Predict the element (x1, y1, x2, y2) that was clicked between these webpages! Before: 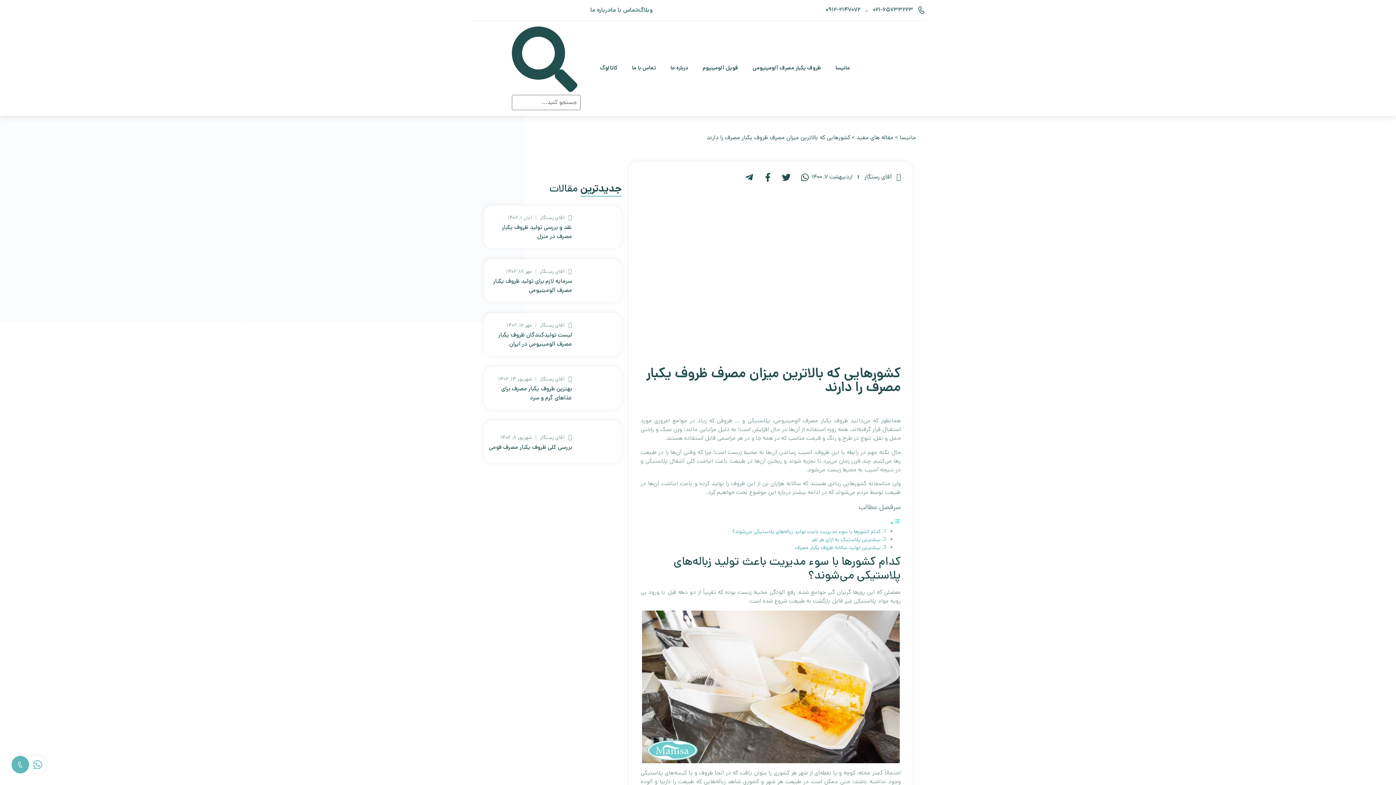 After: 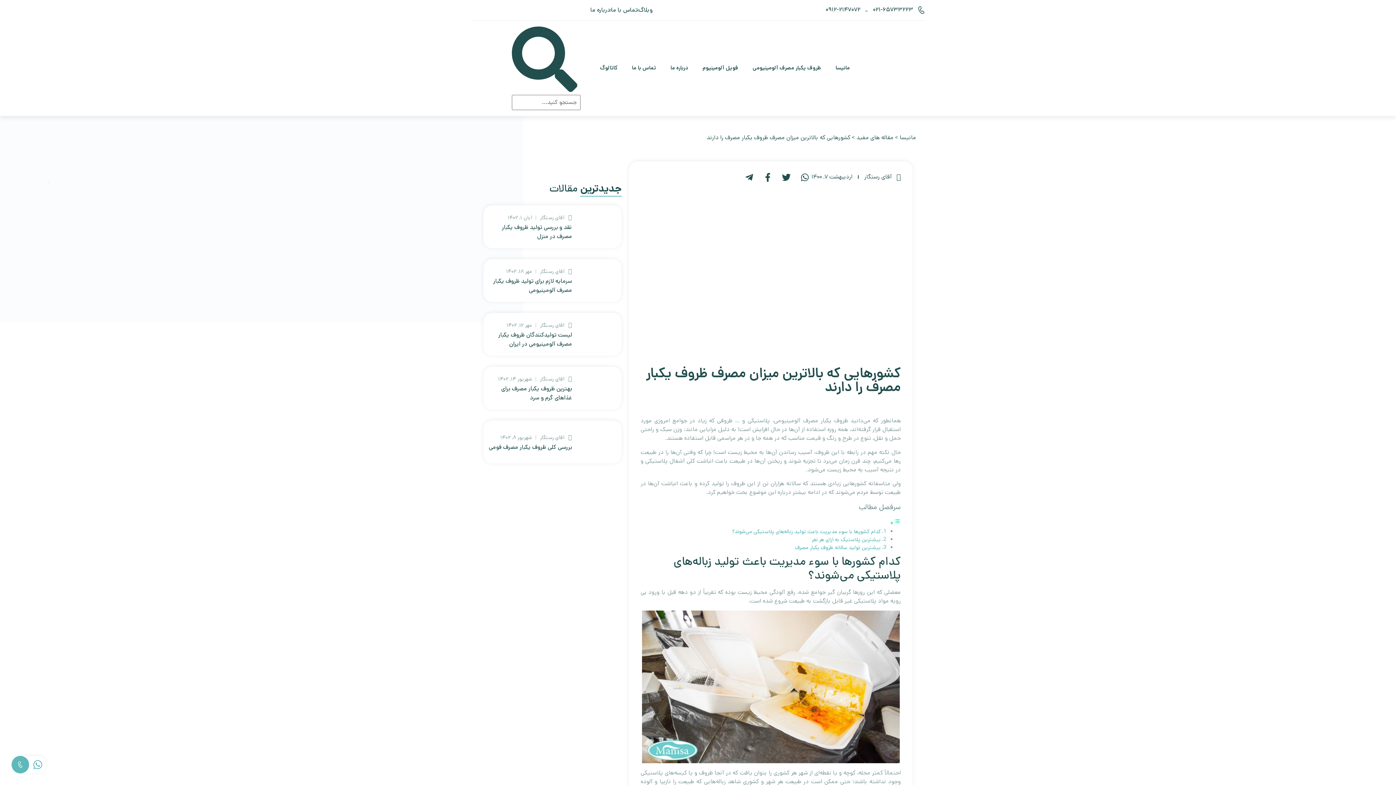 Action: bbox: (890, 519, 901, 527) label: Toggle Table of Content